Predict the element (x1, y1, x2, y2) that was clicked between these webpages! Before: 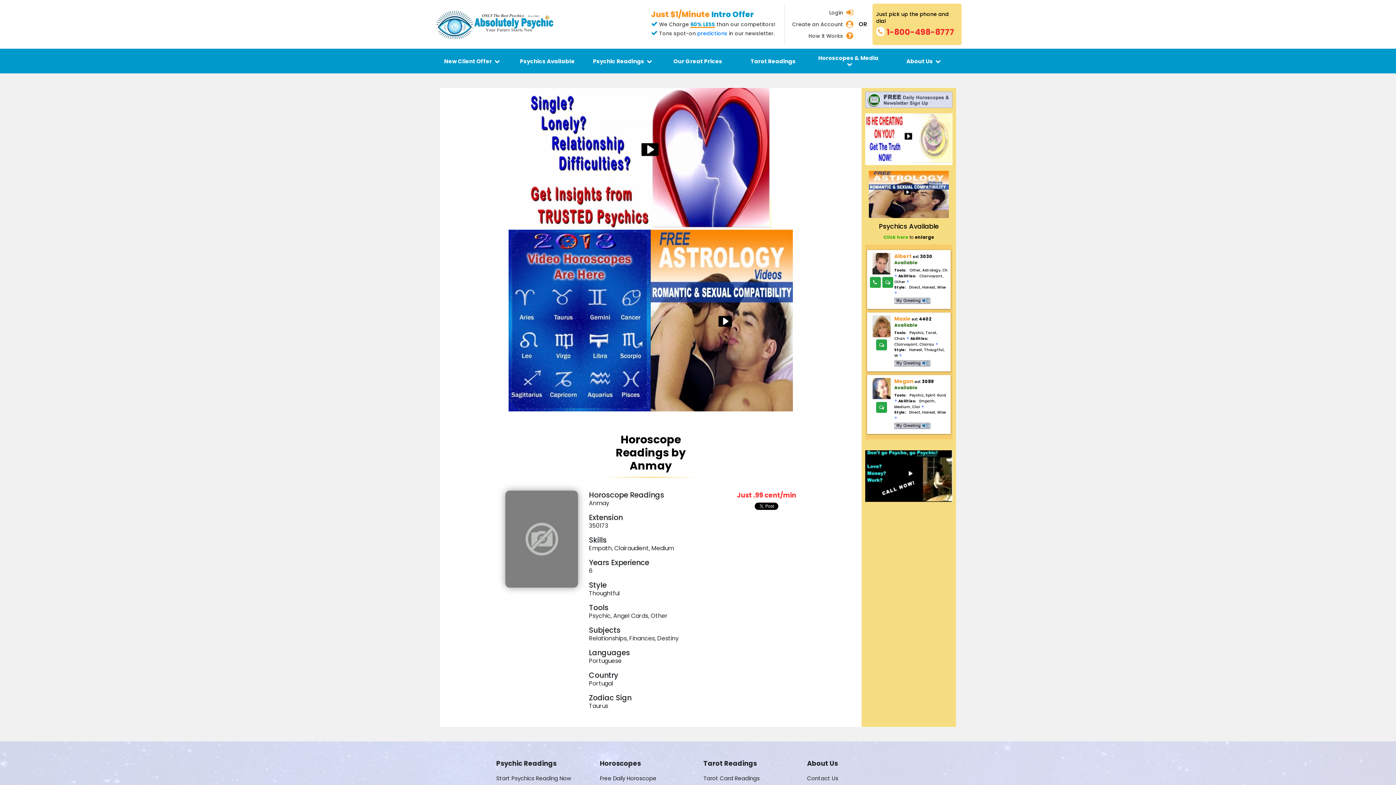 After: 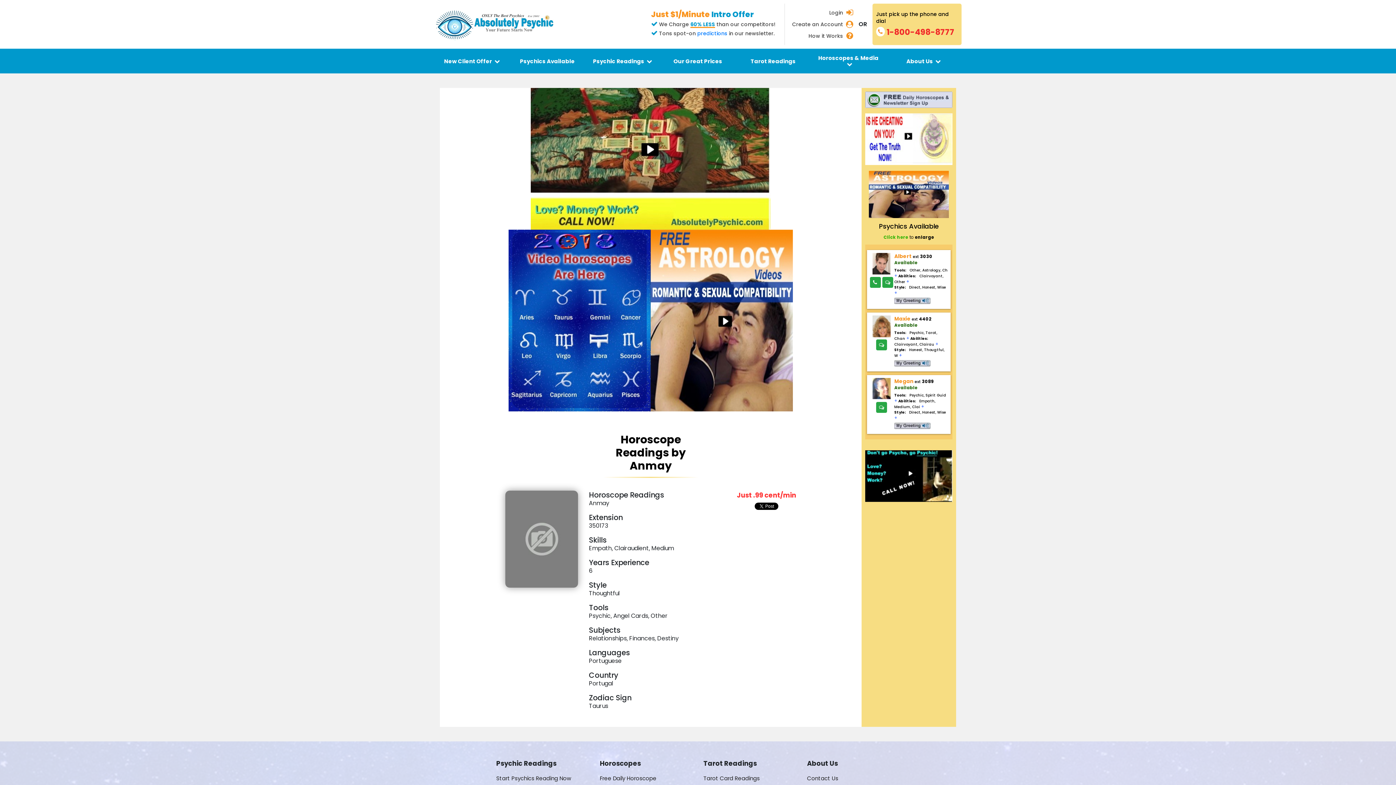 Action: bbox: (876, 5, 960, 43) label: Just pick up the phone and dial

1-800-498-8777